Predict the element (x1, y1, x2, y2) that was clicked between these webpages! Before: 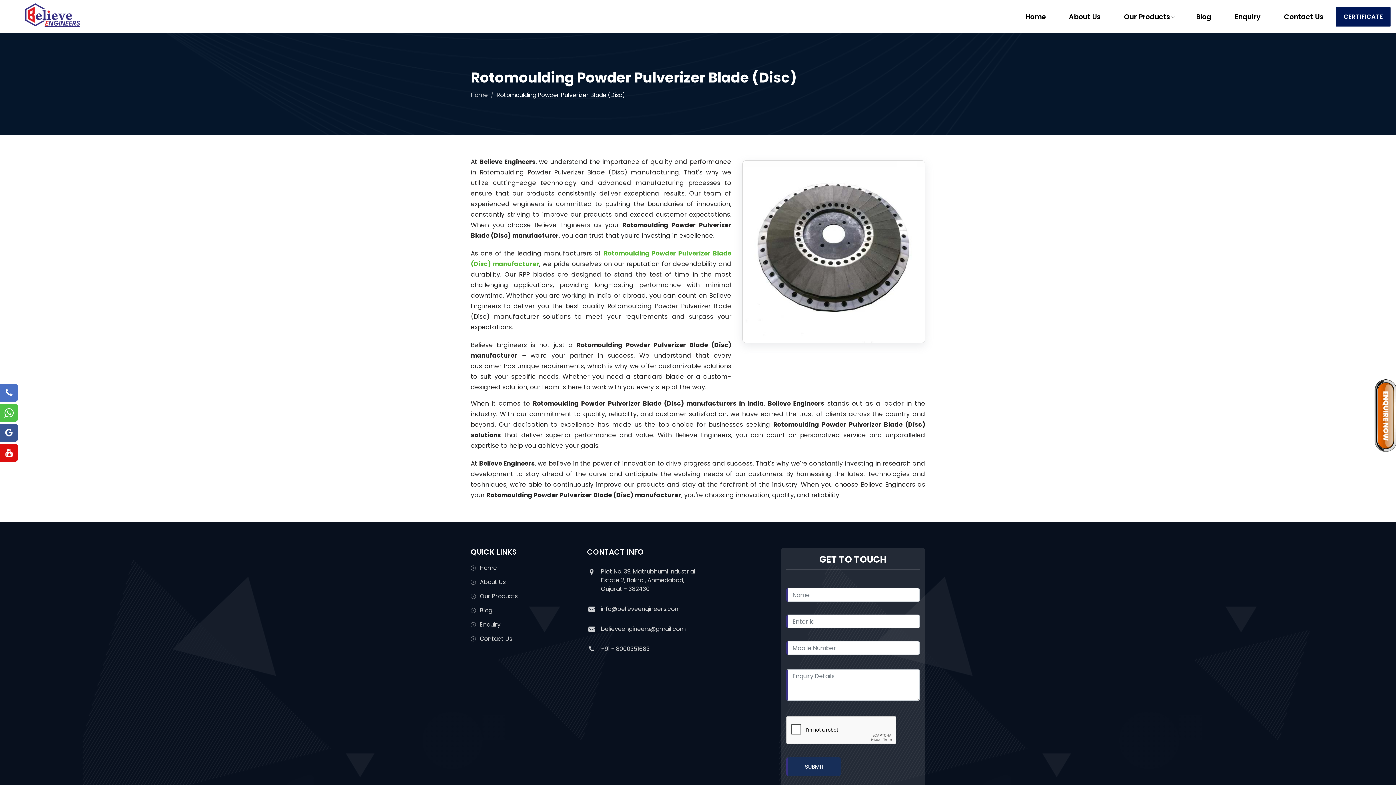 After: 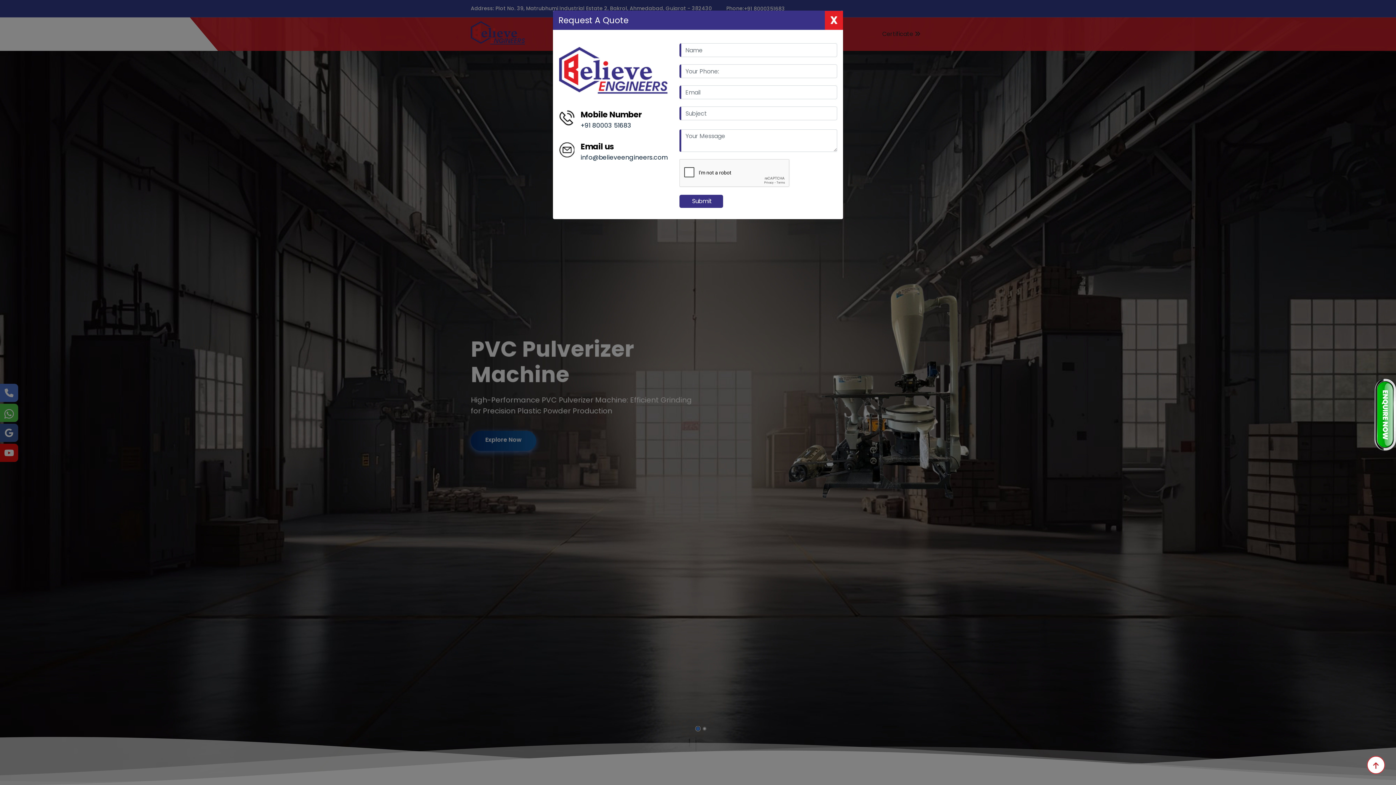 Action: bbox: (470, 90, 488, 99) label: Home